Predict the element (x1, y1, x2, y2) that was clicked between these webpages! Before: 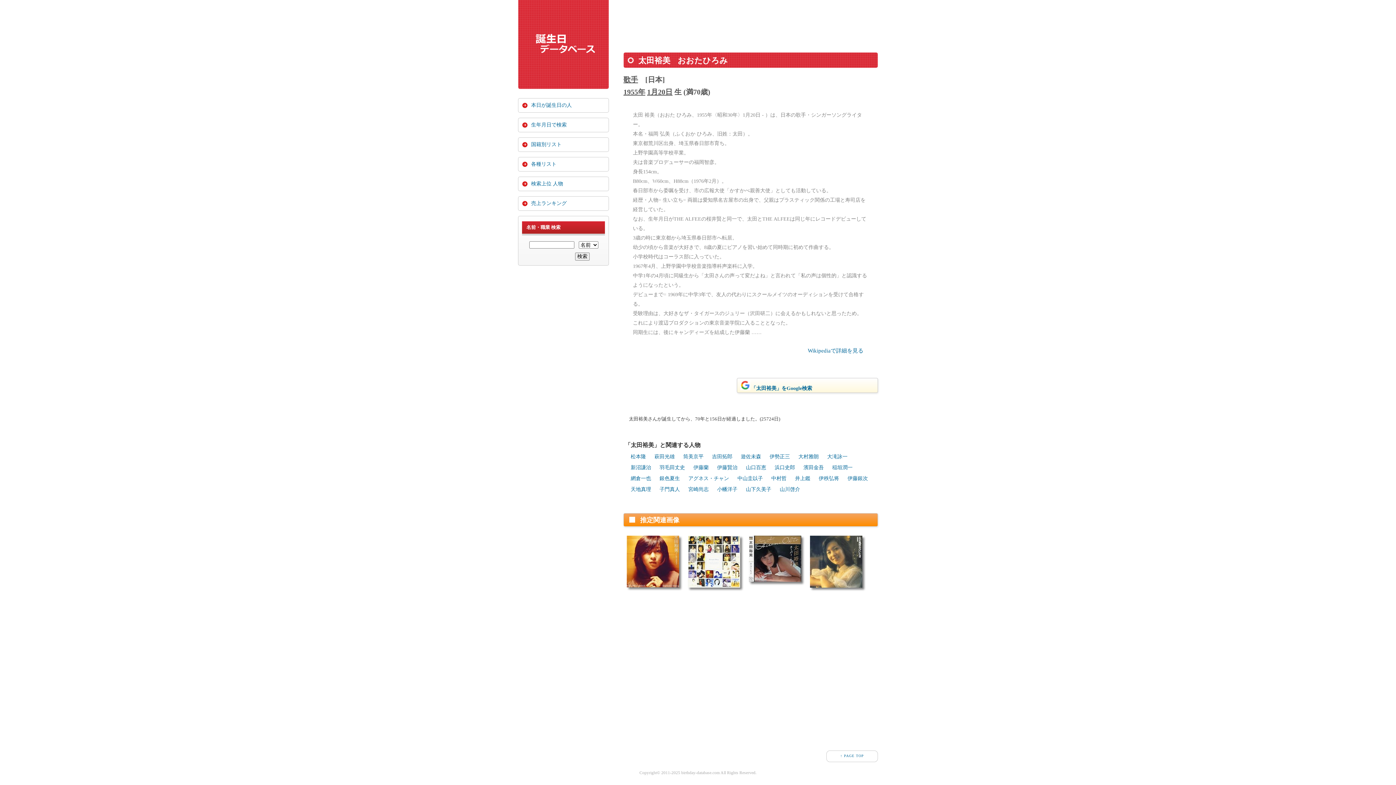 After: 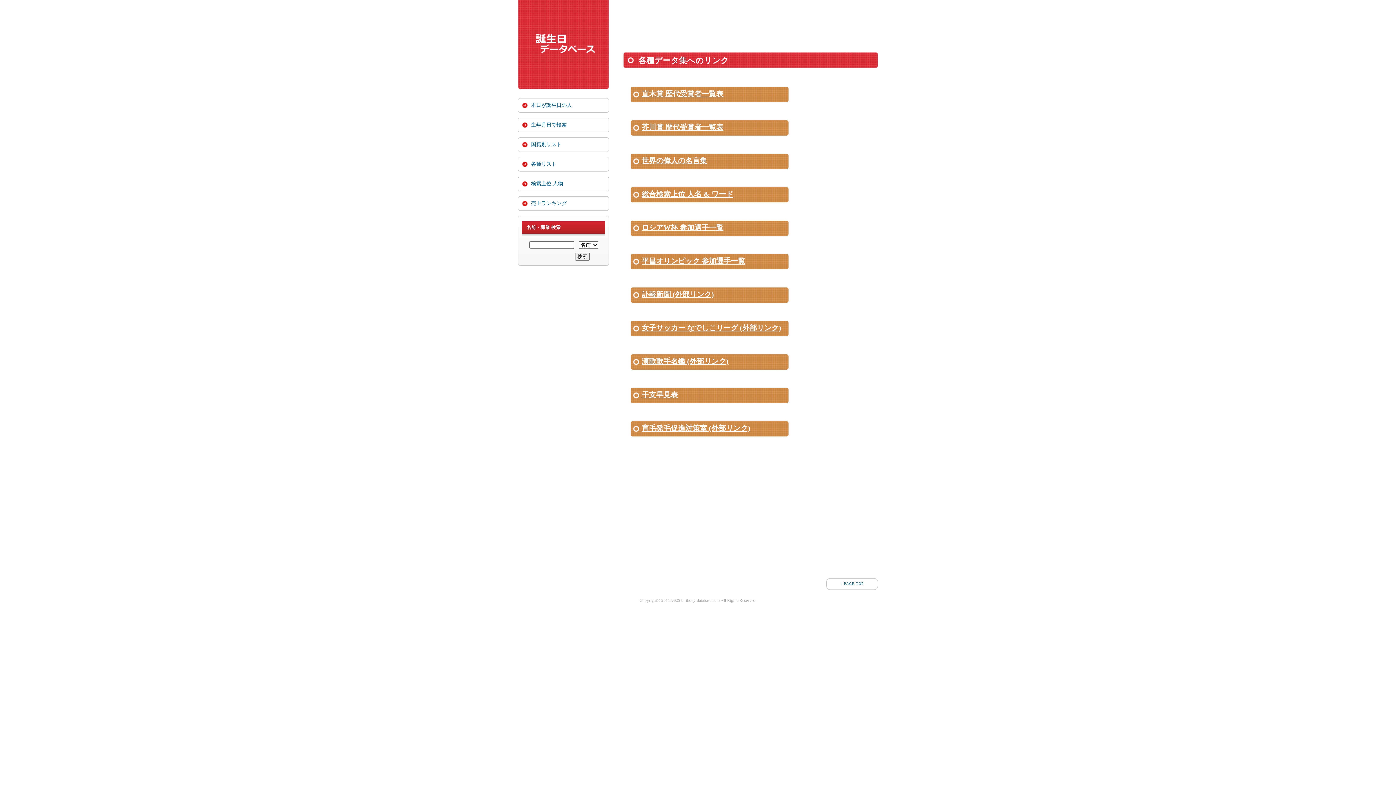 Action: label: 各種リスト bbox: (518, 157, 609, 171)